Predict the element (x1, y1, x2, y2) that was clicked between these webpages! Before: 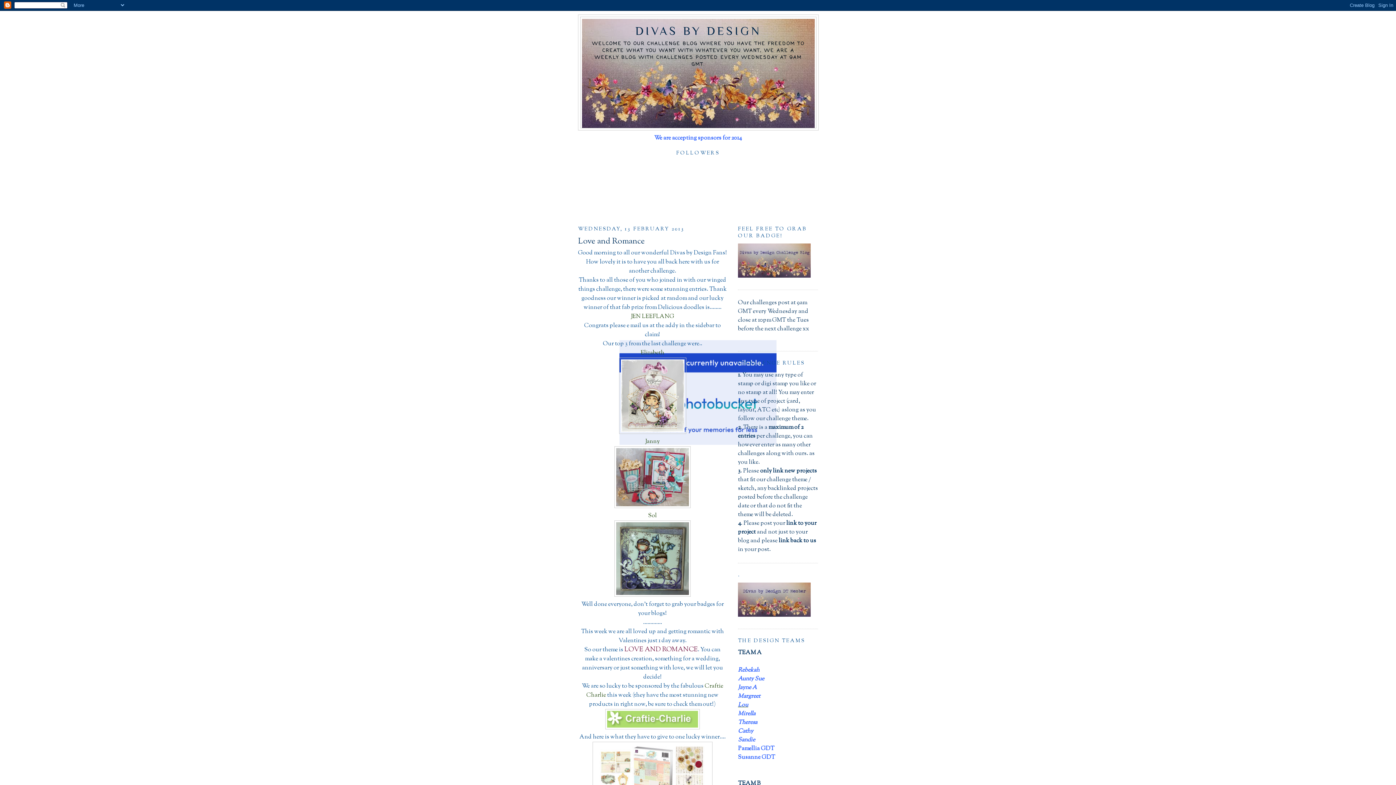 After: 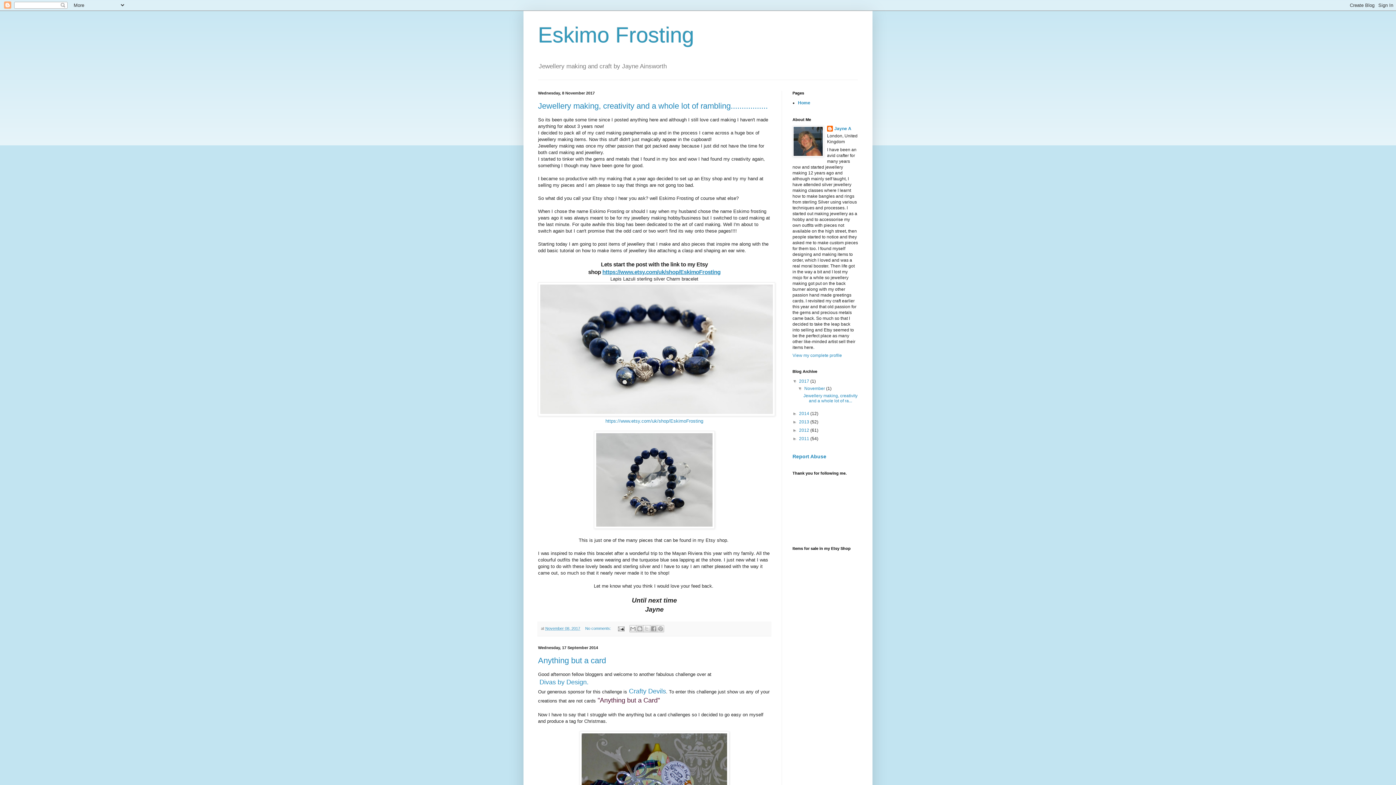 Action: label: Jayne A bbox: (738, 683, 757, 692)